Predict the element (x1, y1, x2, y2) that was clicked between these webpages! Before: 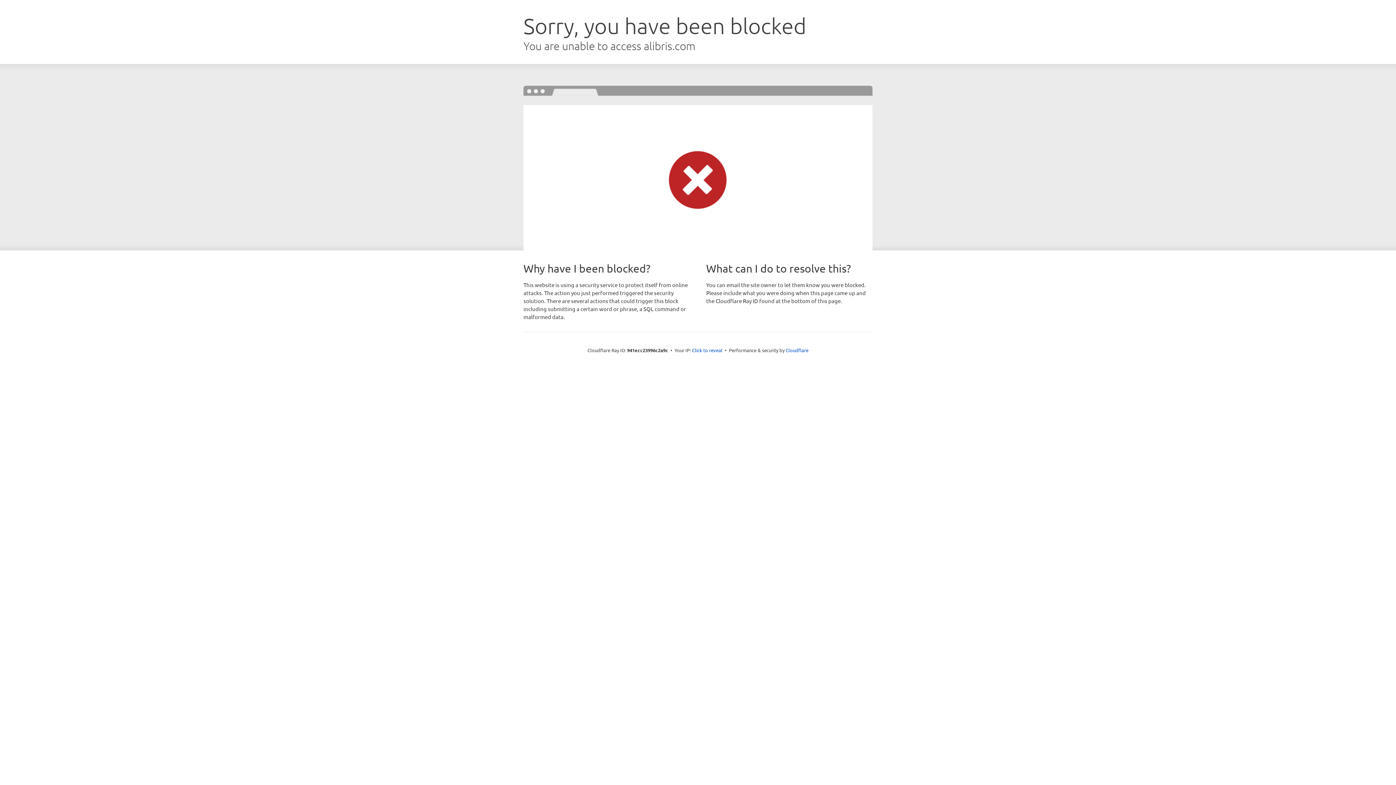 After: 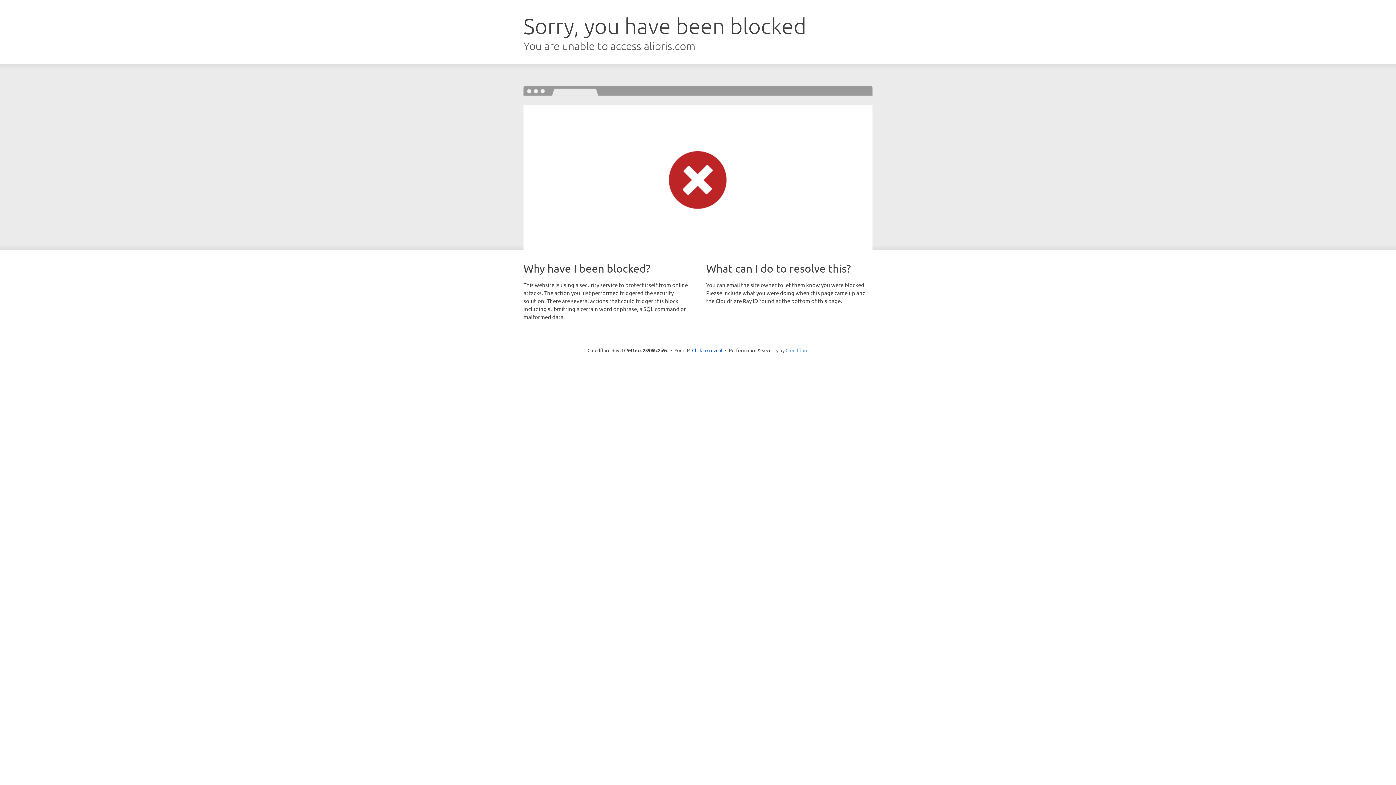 Action: bbox: (785, 347, 808, 353) label: Cloudflare